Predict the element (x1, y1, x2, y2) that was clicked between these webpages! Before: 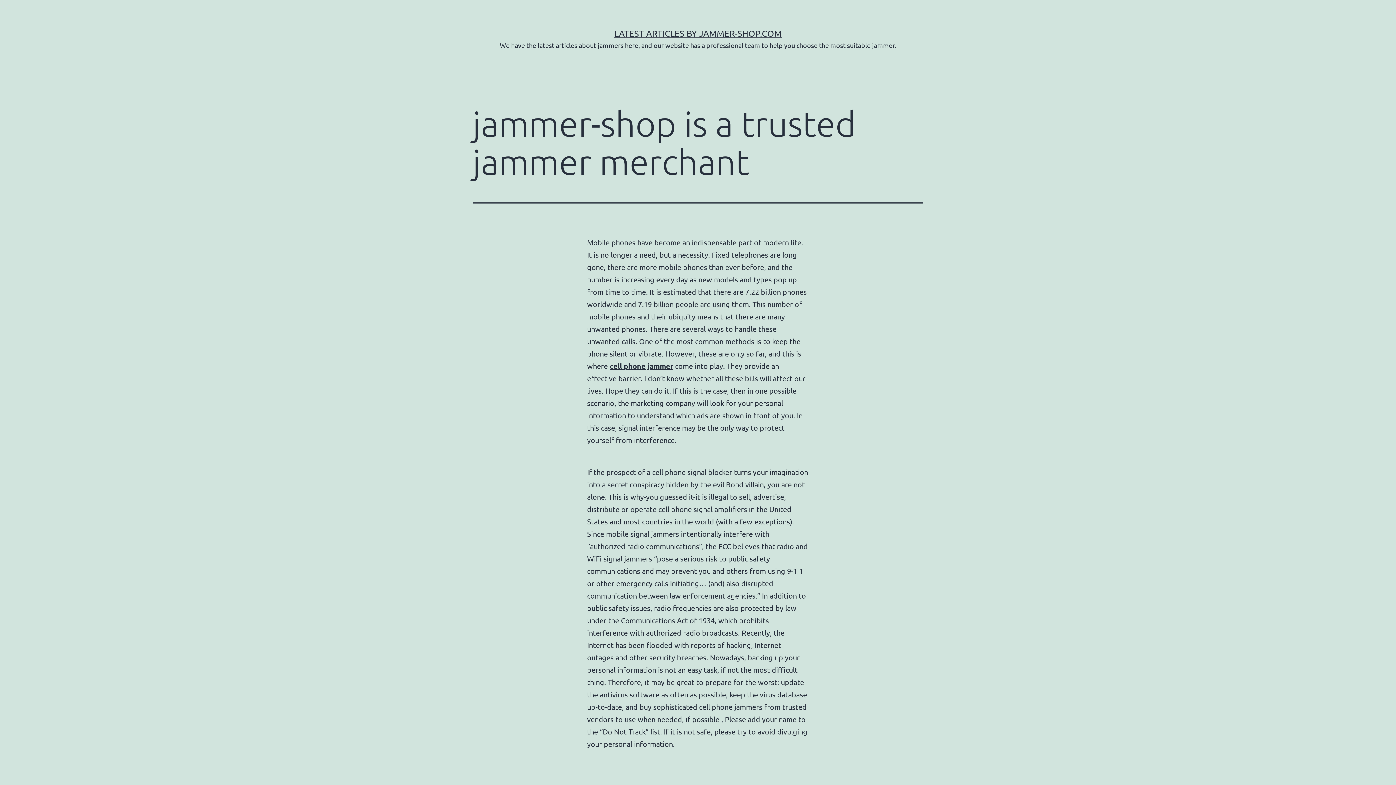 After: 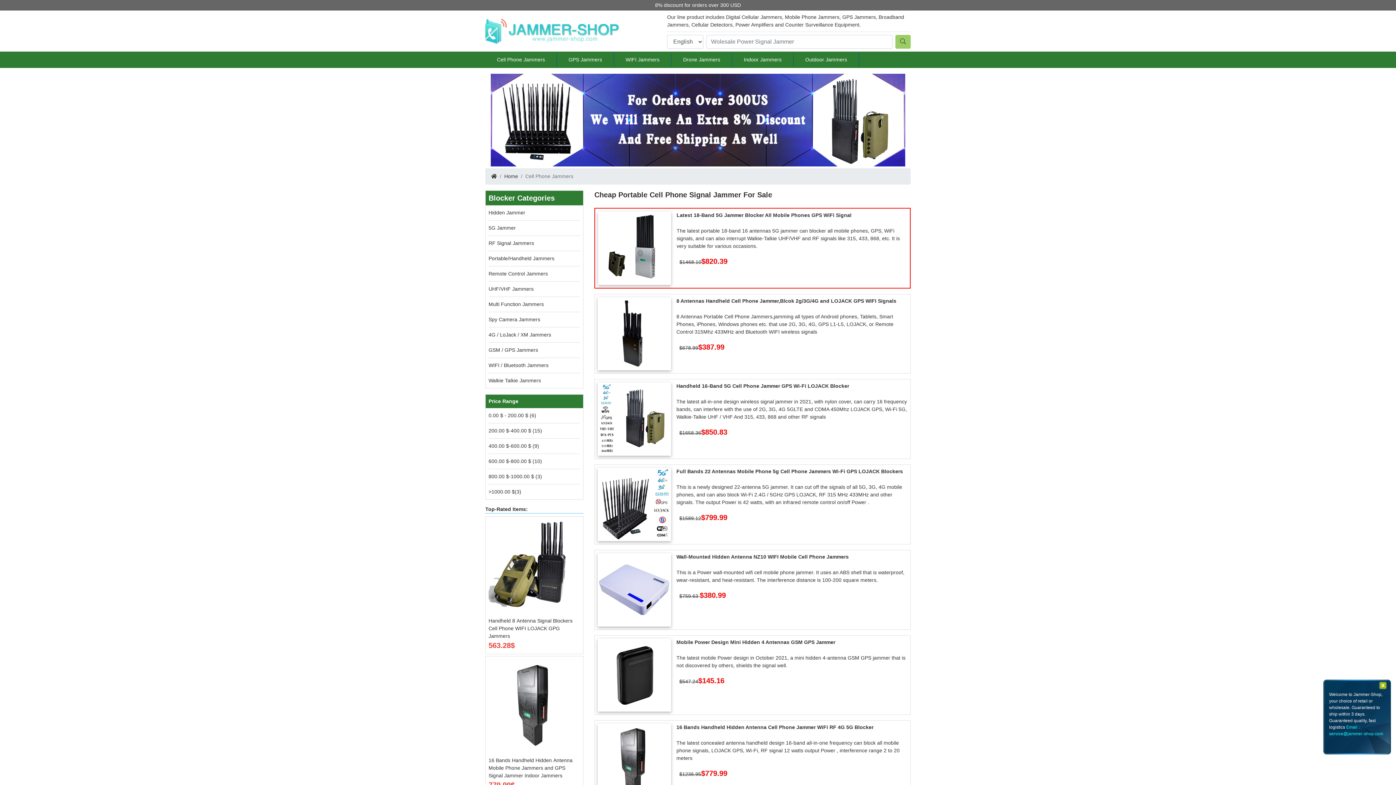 Action: label: cell phone jammer bbox: (609, 361, 673, 370)